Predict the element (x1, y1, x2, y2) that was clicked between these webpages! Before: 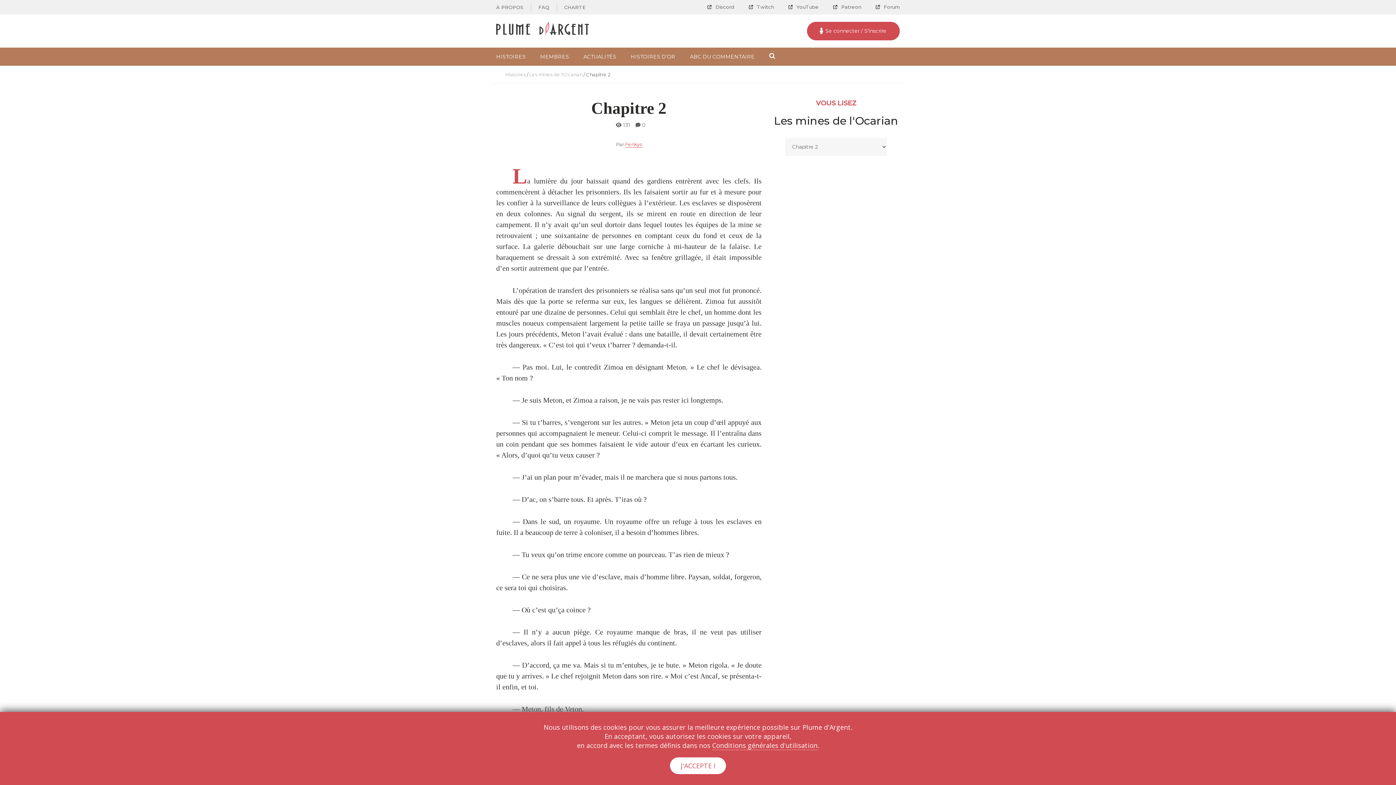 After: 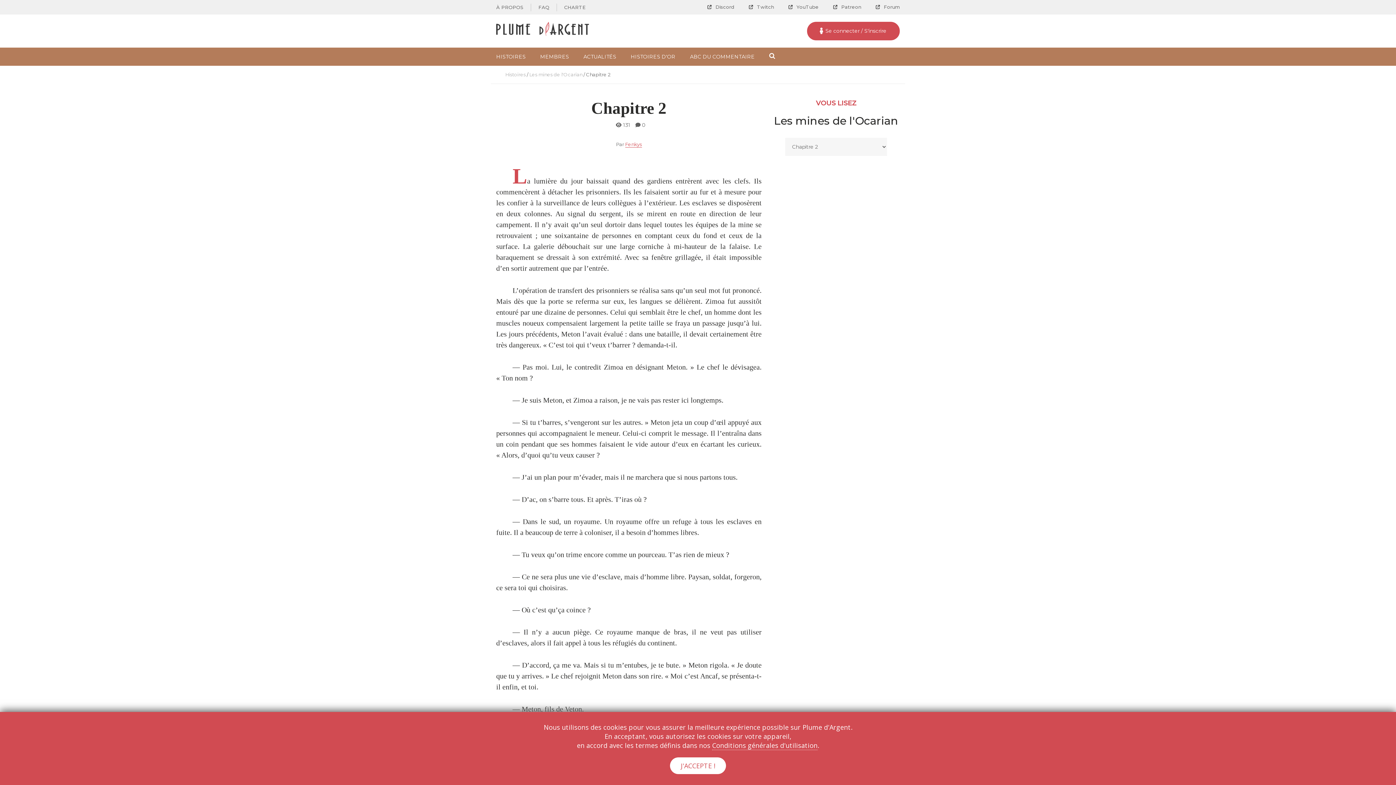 Action: bbox: (749, 4, 774, 9) label:  Twitch